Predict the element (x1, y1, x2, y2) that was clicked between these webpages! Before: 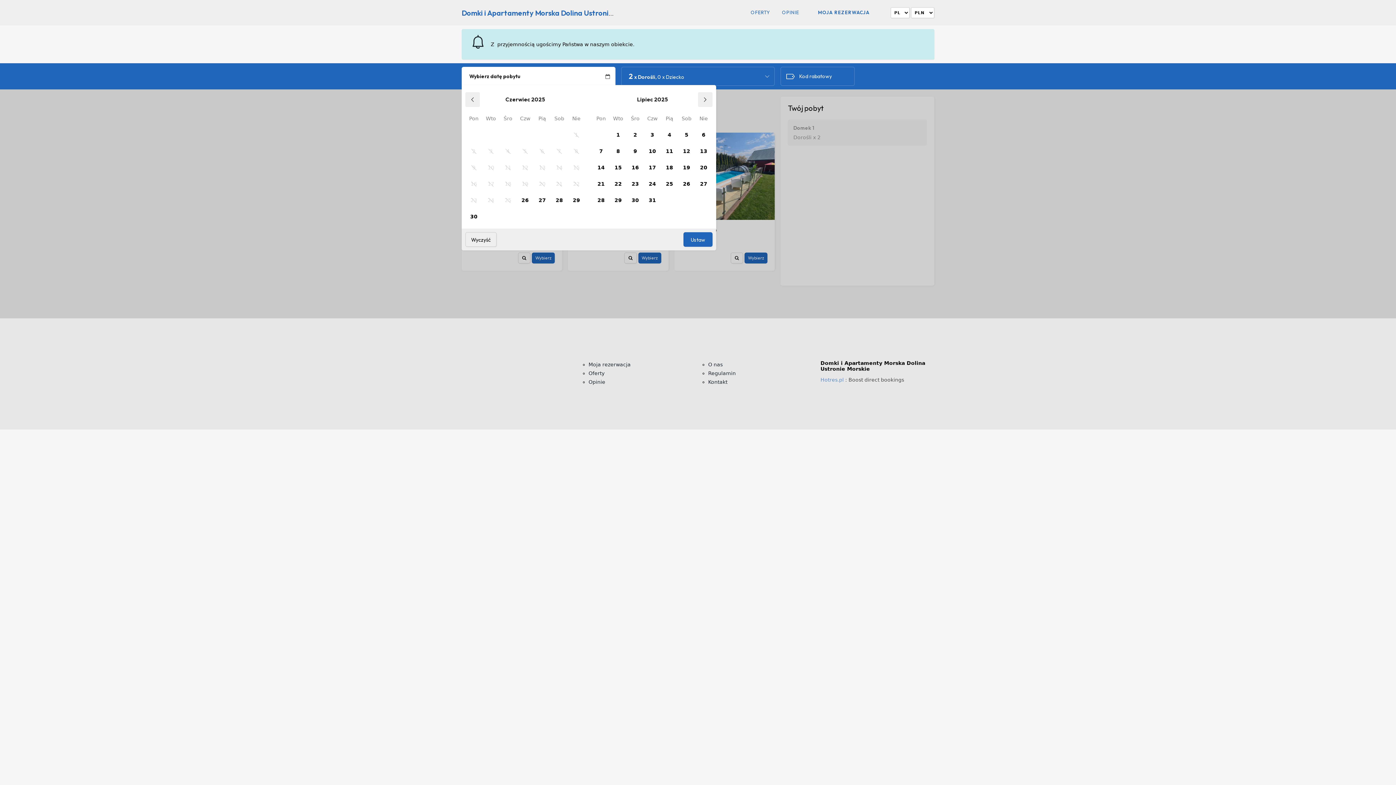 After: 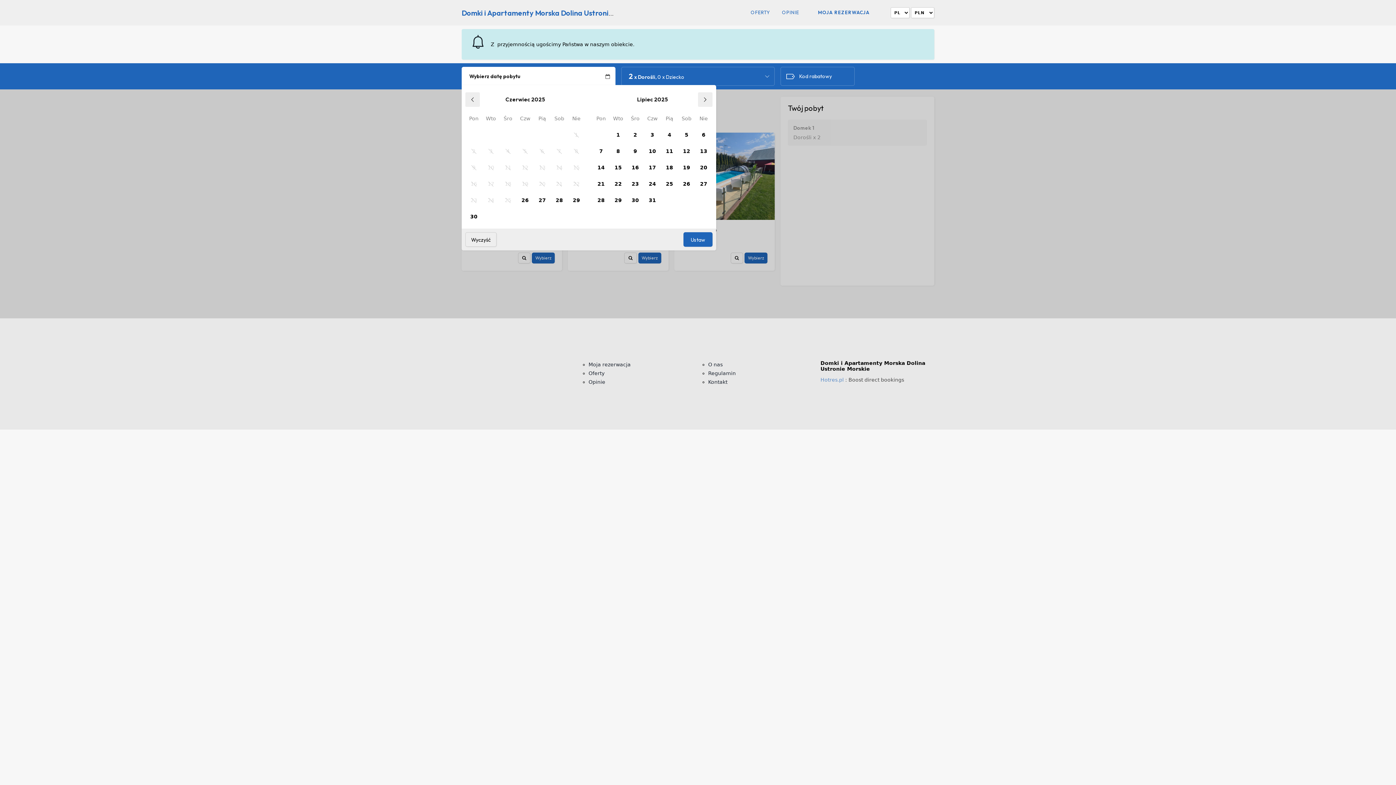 Action: bbox: (588, 361, 630, 367) label: Moja rezerwacja